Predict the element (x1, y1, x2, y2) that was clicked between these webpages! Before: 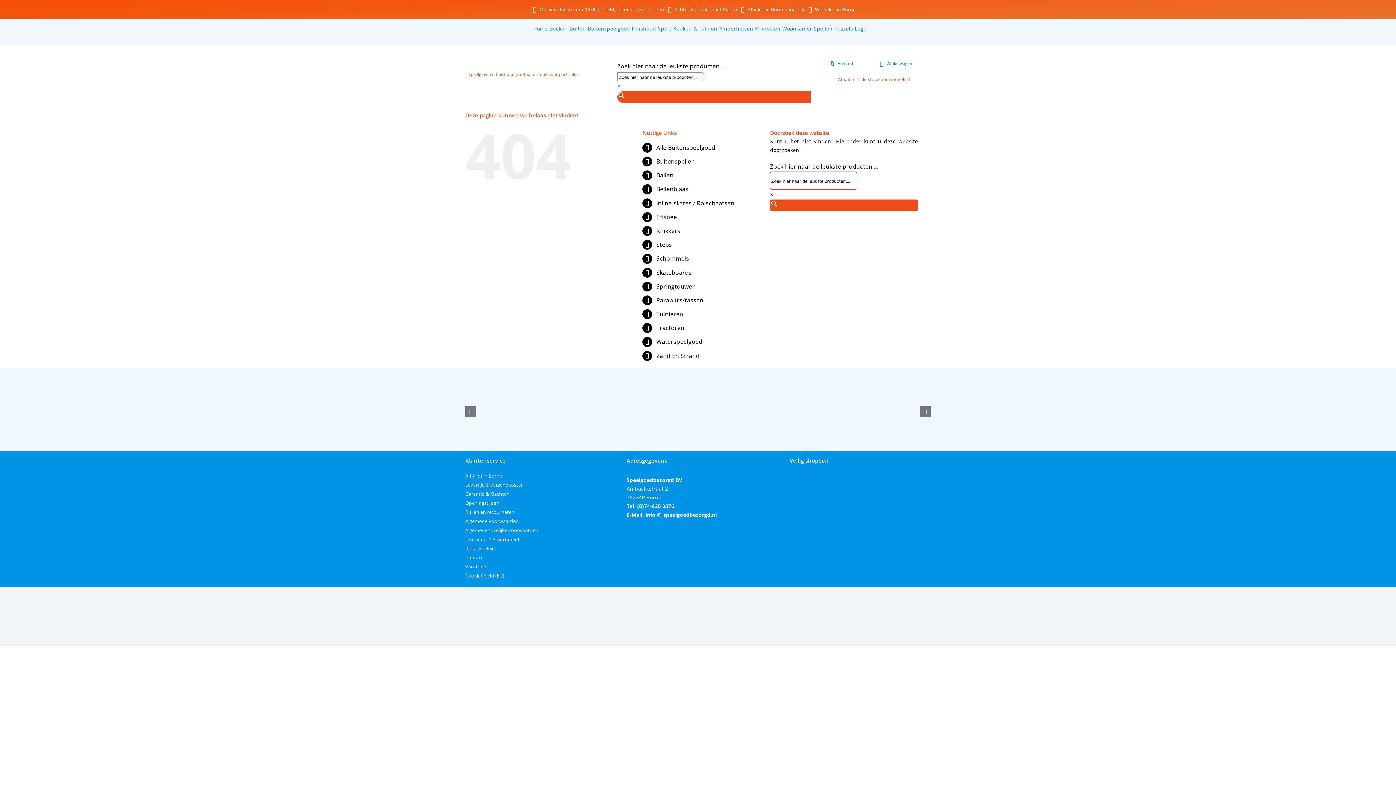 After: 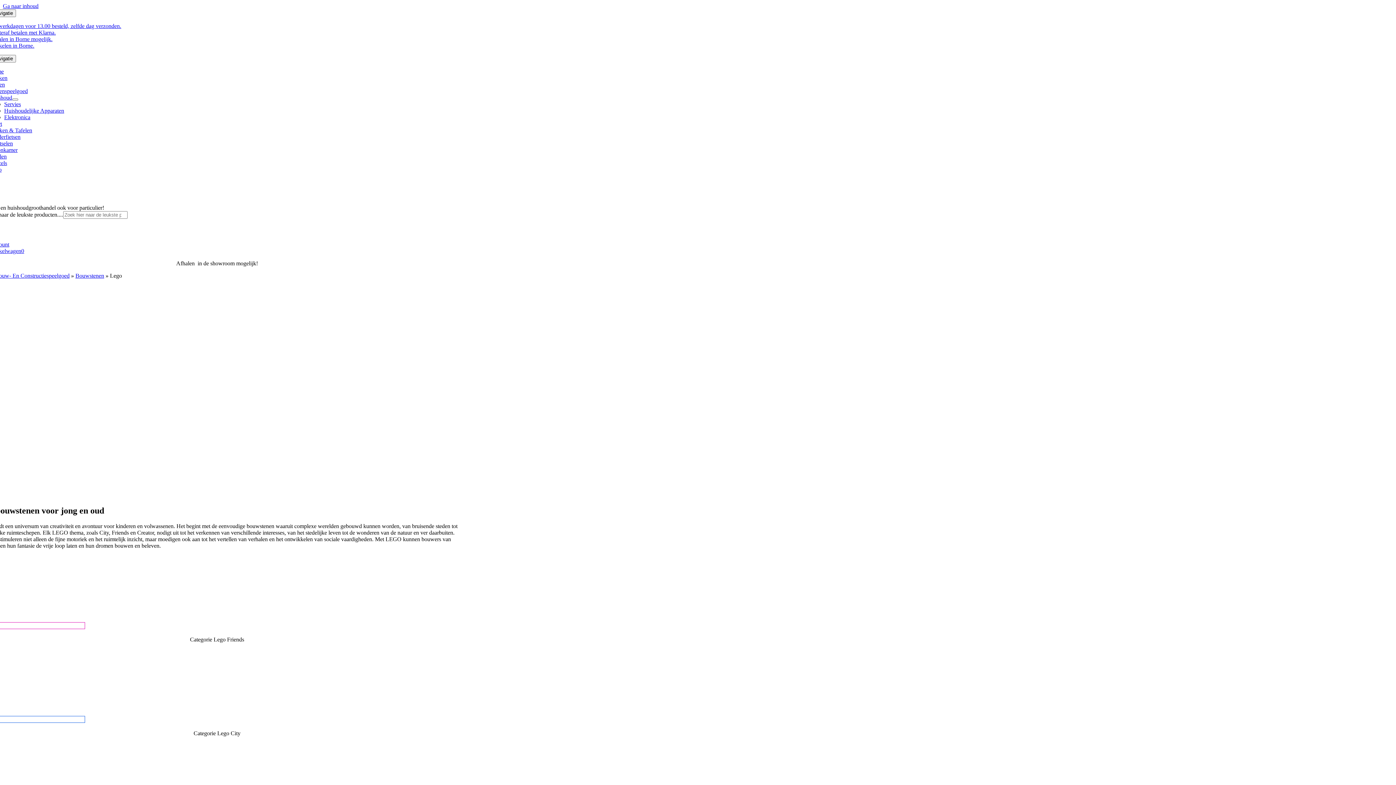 Action: bbox: (855, 24, 868, 33) label: Lego